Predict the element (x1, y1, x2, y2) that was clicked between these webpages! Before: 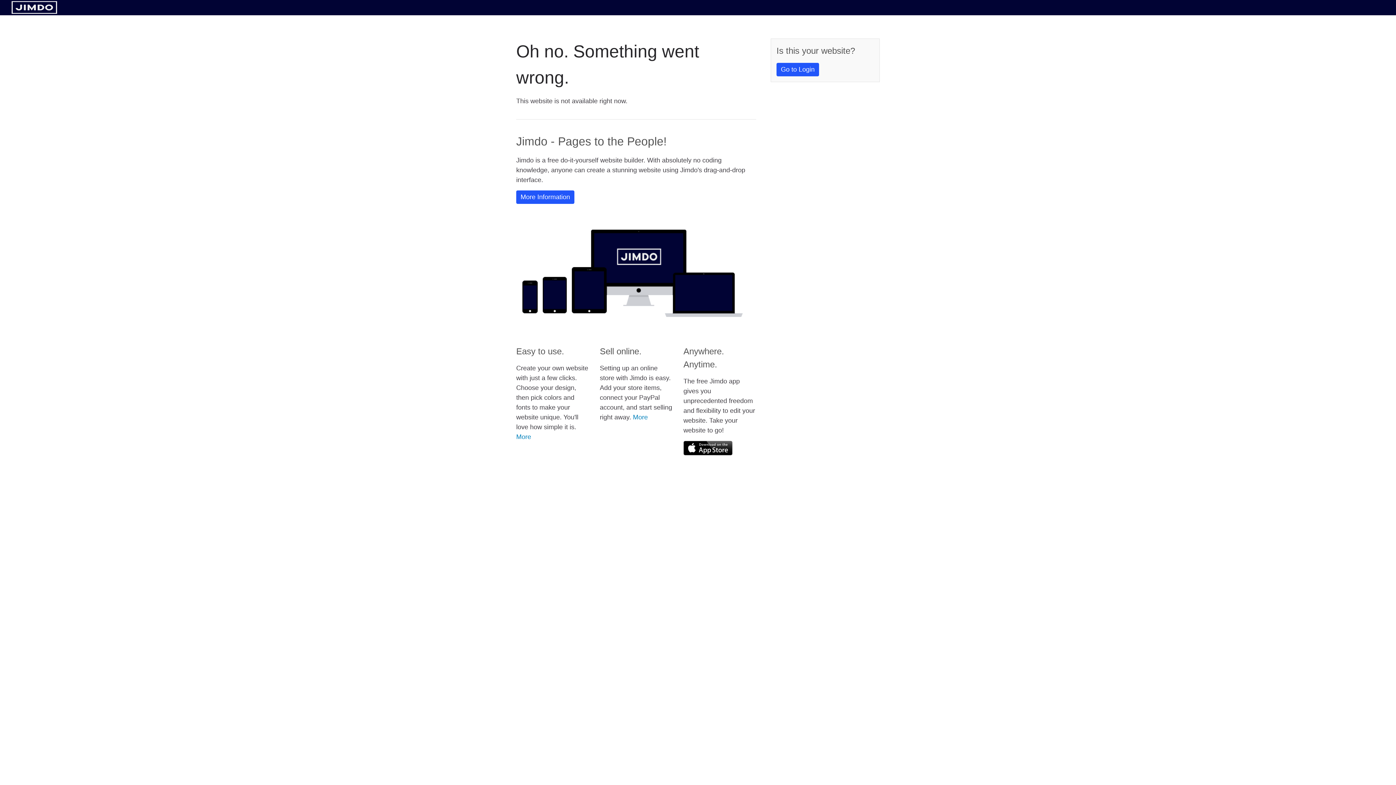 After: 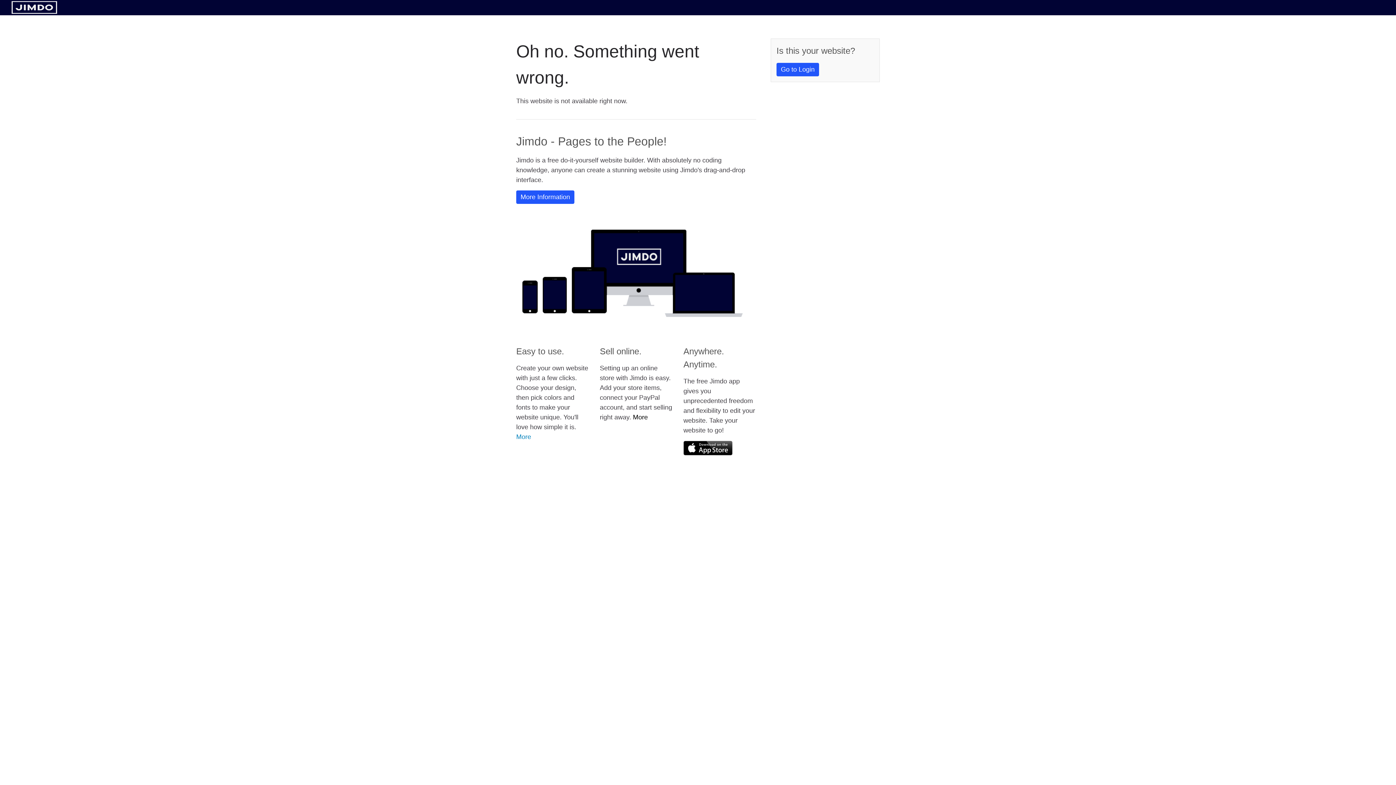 Action: bbox: (633, 413, 648, 421) label: More